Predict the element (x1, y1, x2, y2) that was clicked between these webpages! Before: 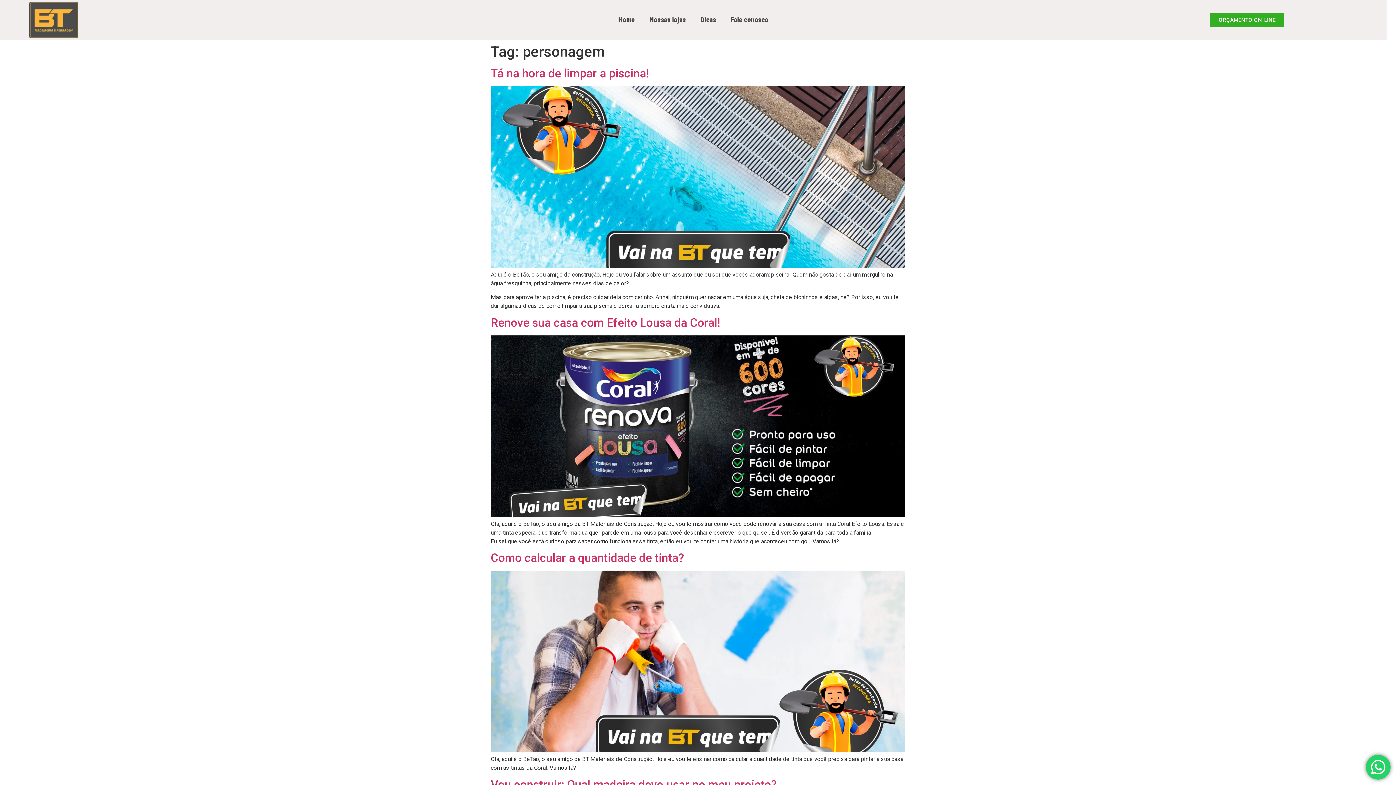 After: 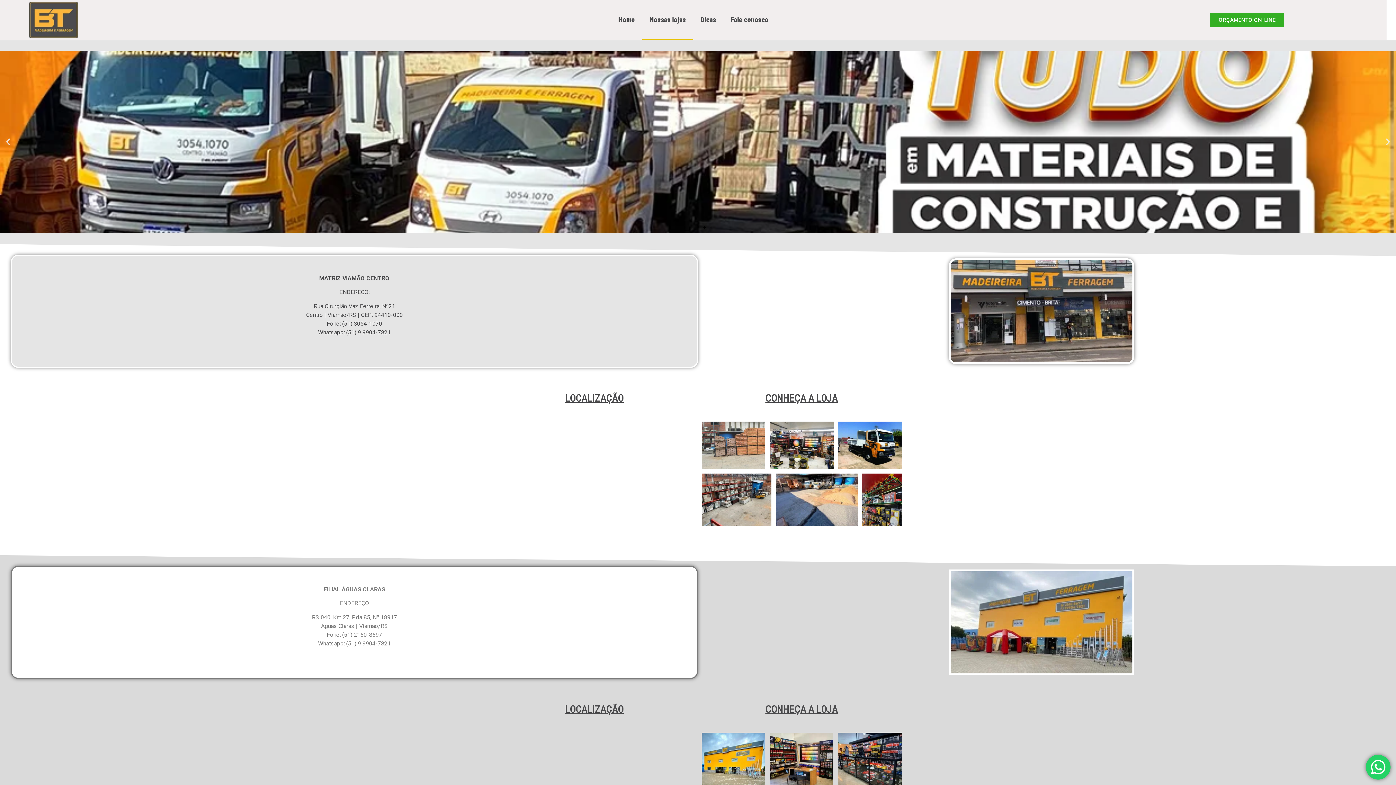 Action: bbox: (642, 0, 693, 40) label: Nossas lojas